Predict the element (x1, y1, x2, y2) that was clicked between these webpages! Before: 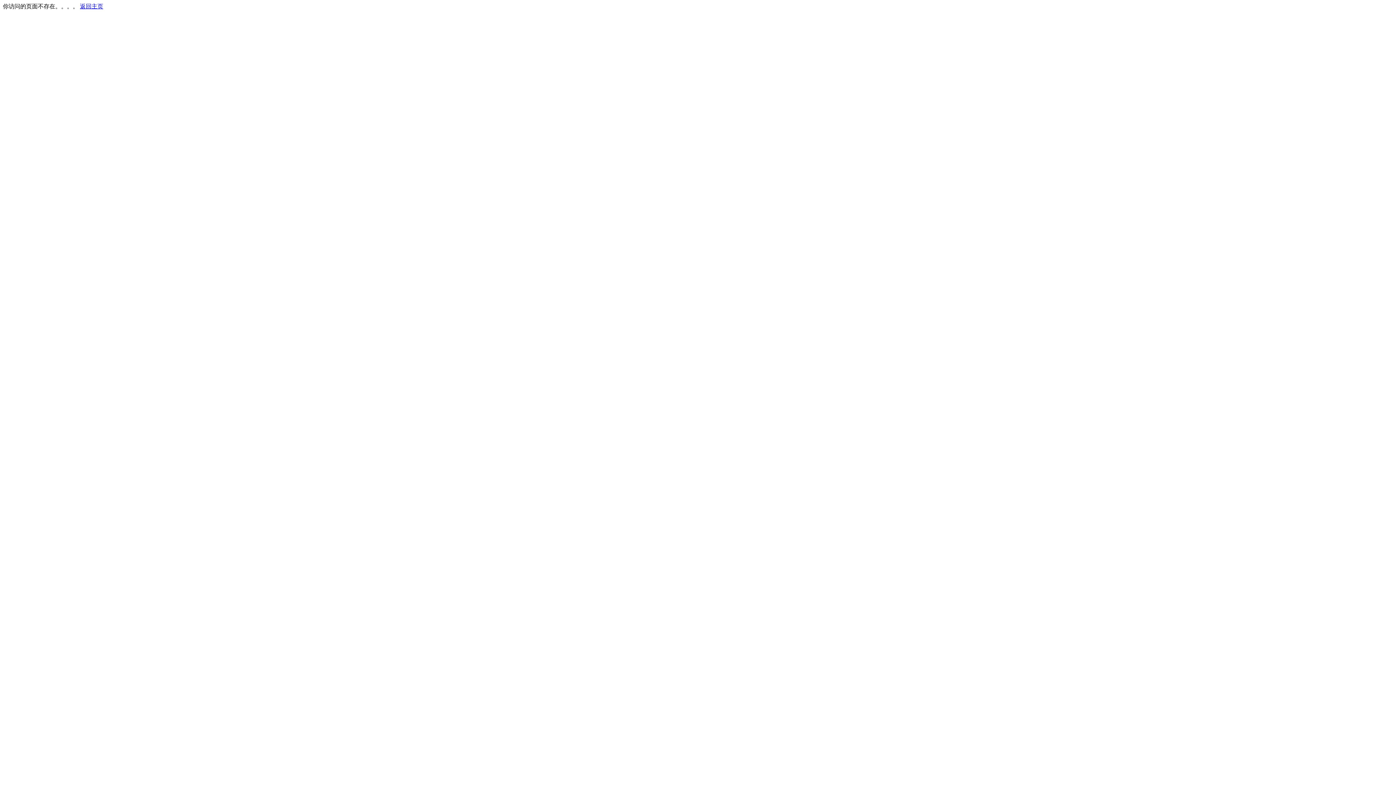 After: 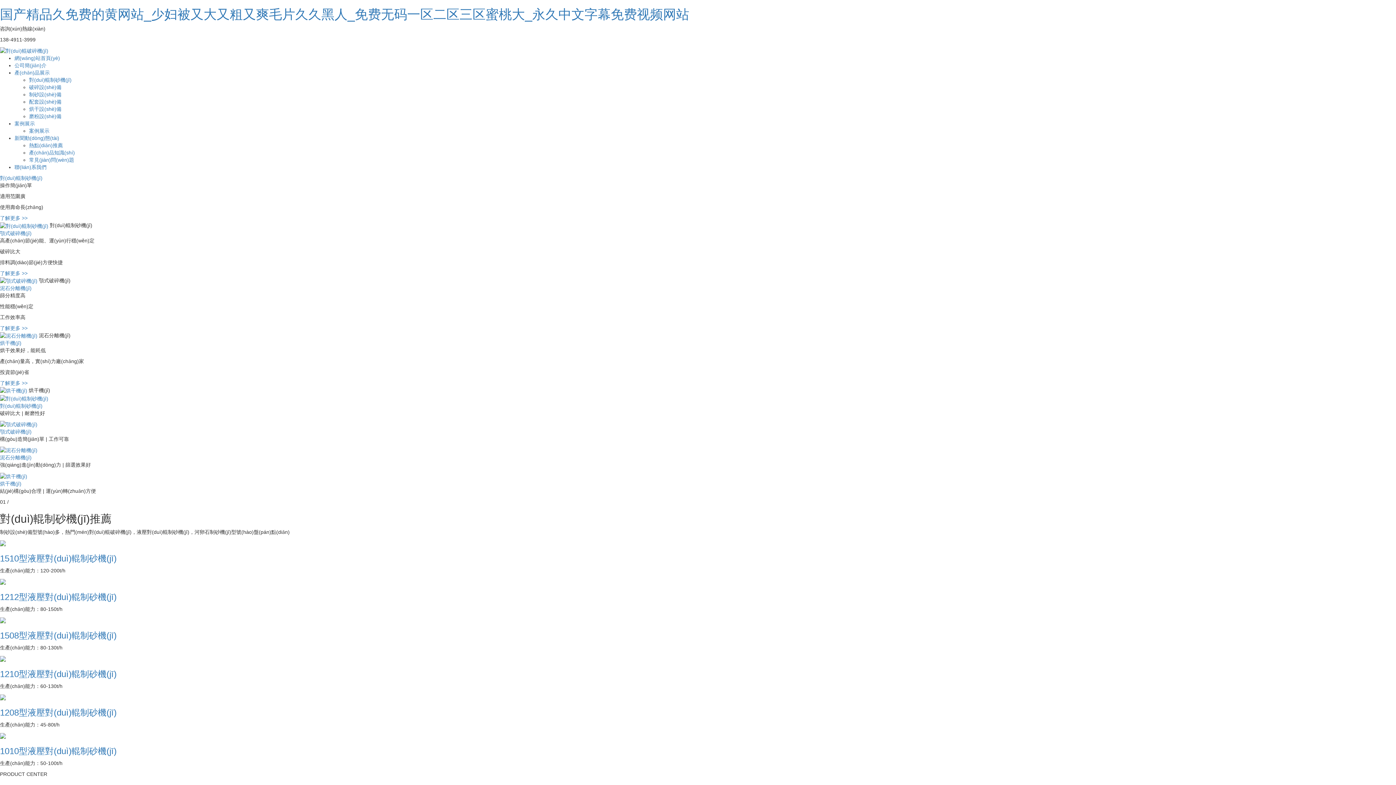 Action: bbox: (80, 3, 103, 9) label: 返回主页